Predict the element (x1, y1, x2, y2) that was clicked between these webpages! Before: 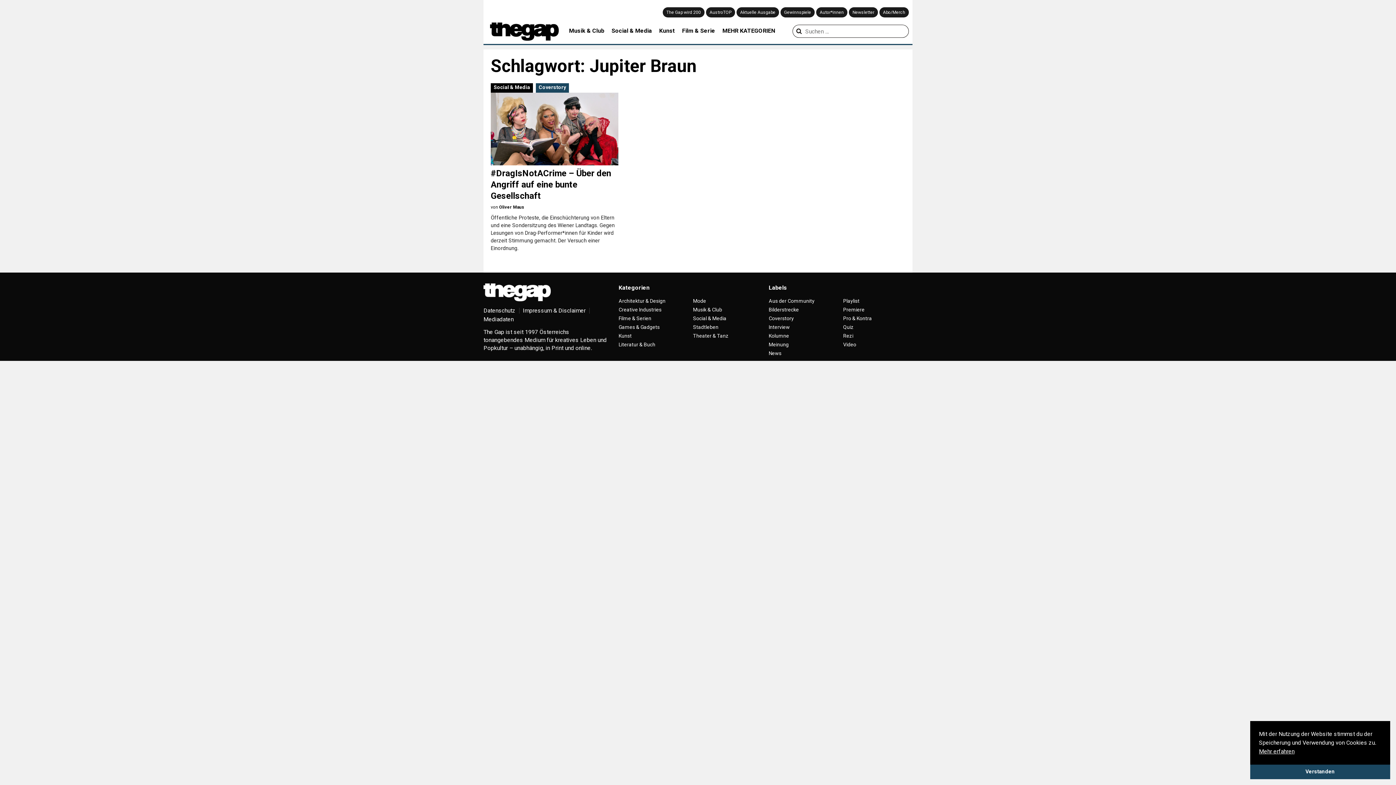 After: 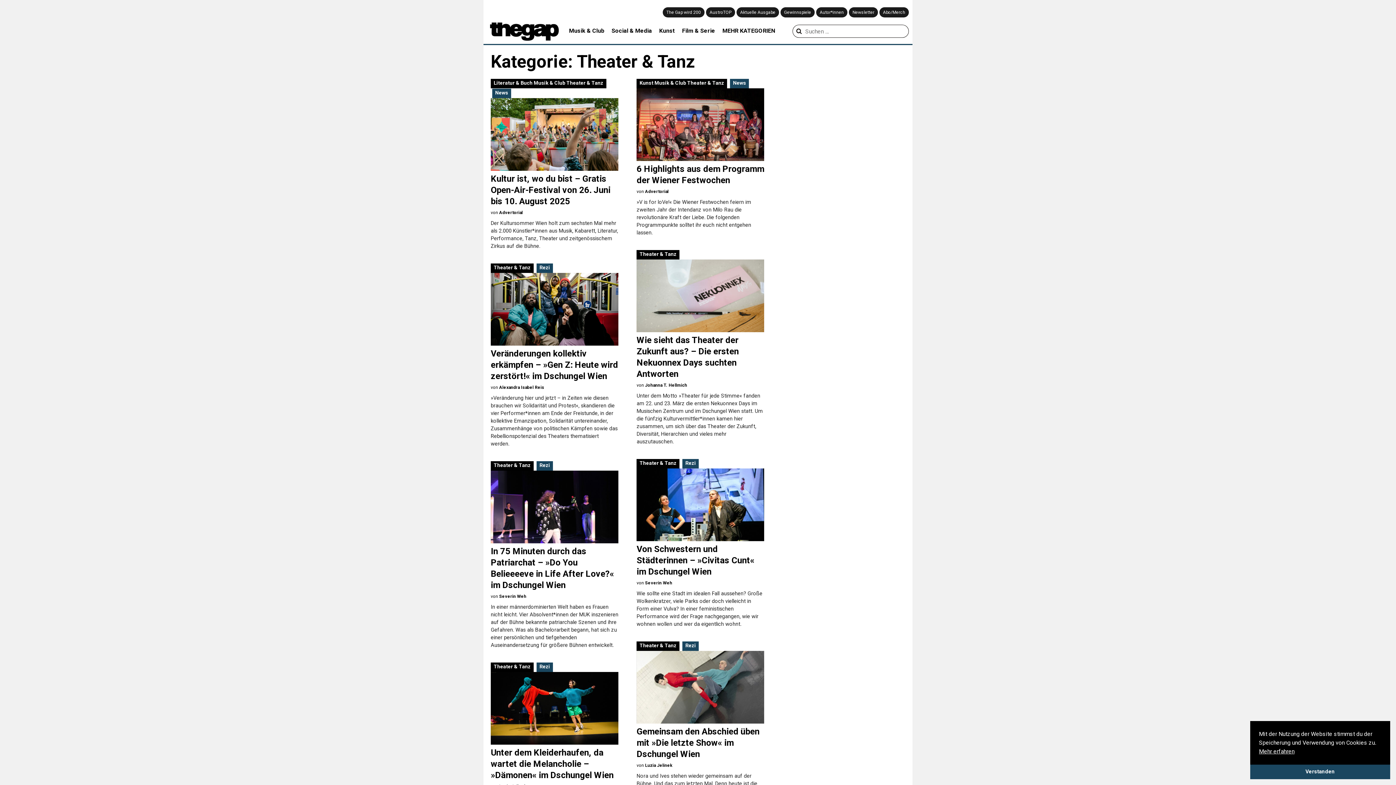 Action: bbox: (693, 333, 728, 338) label: Theater & Tanz